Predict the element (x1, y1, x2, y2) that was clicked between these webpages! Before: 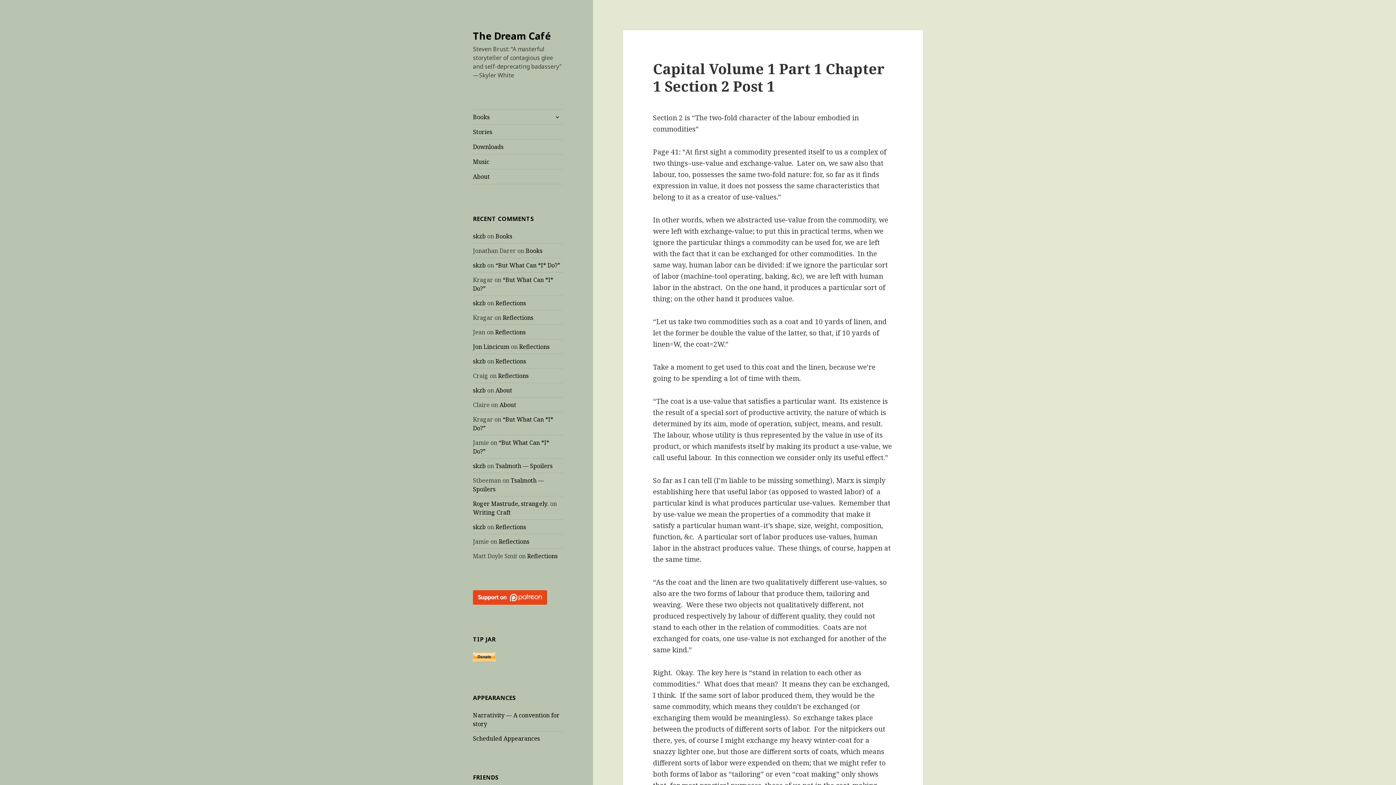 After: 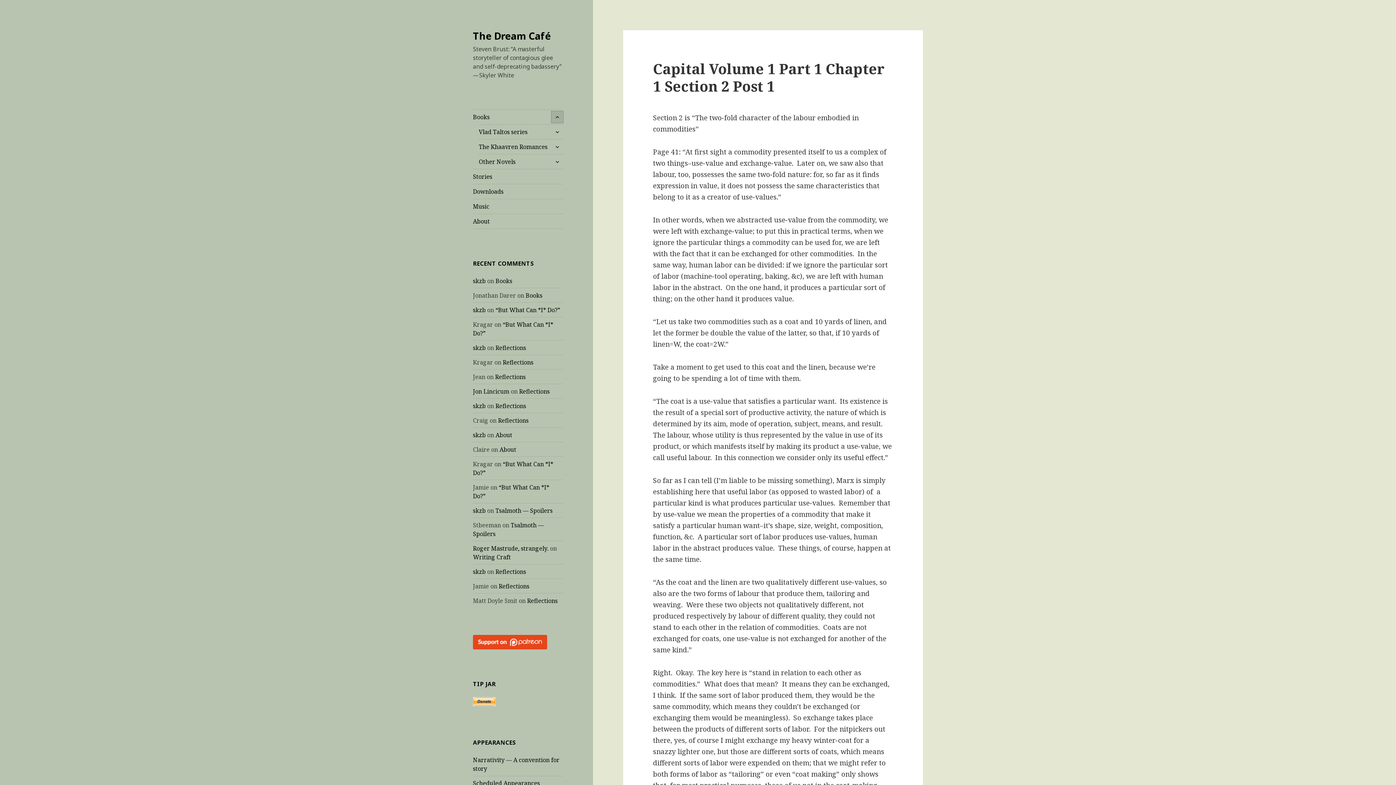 Action: label: expand child menu bbox: (551, 111, 563, 122)